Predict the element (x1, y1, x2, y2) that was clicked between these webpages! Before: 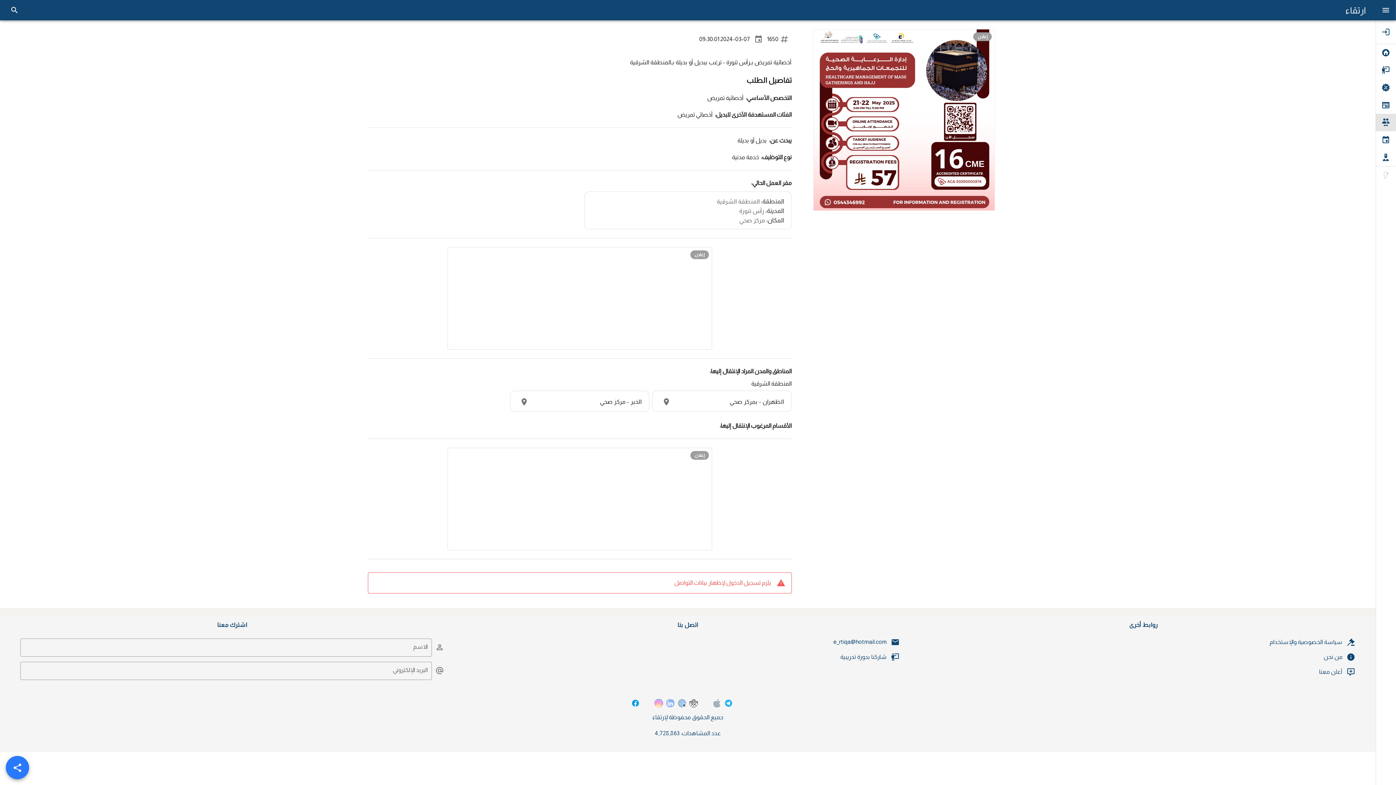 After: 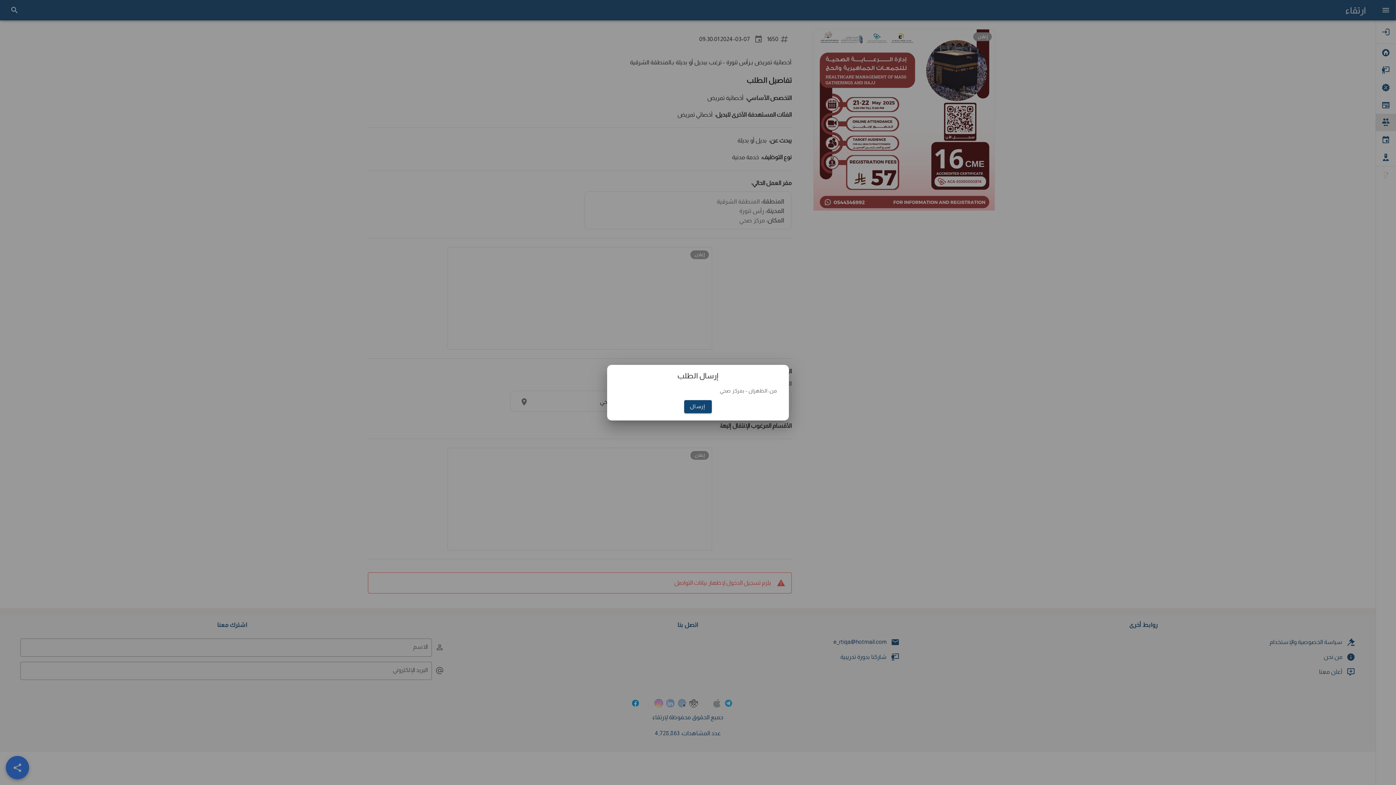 Action: bbox: (660, 395, 673, 408)